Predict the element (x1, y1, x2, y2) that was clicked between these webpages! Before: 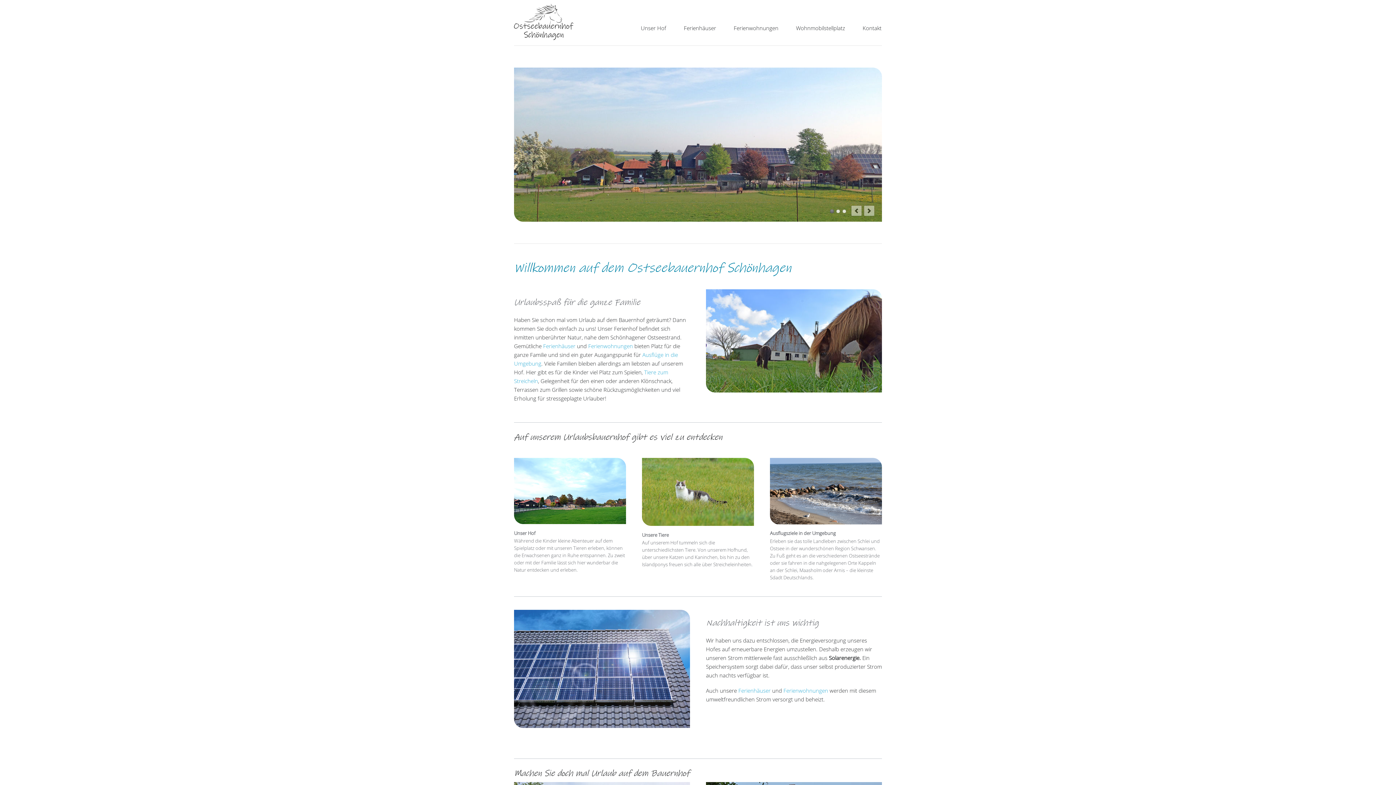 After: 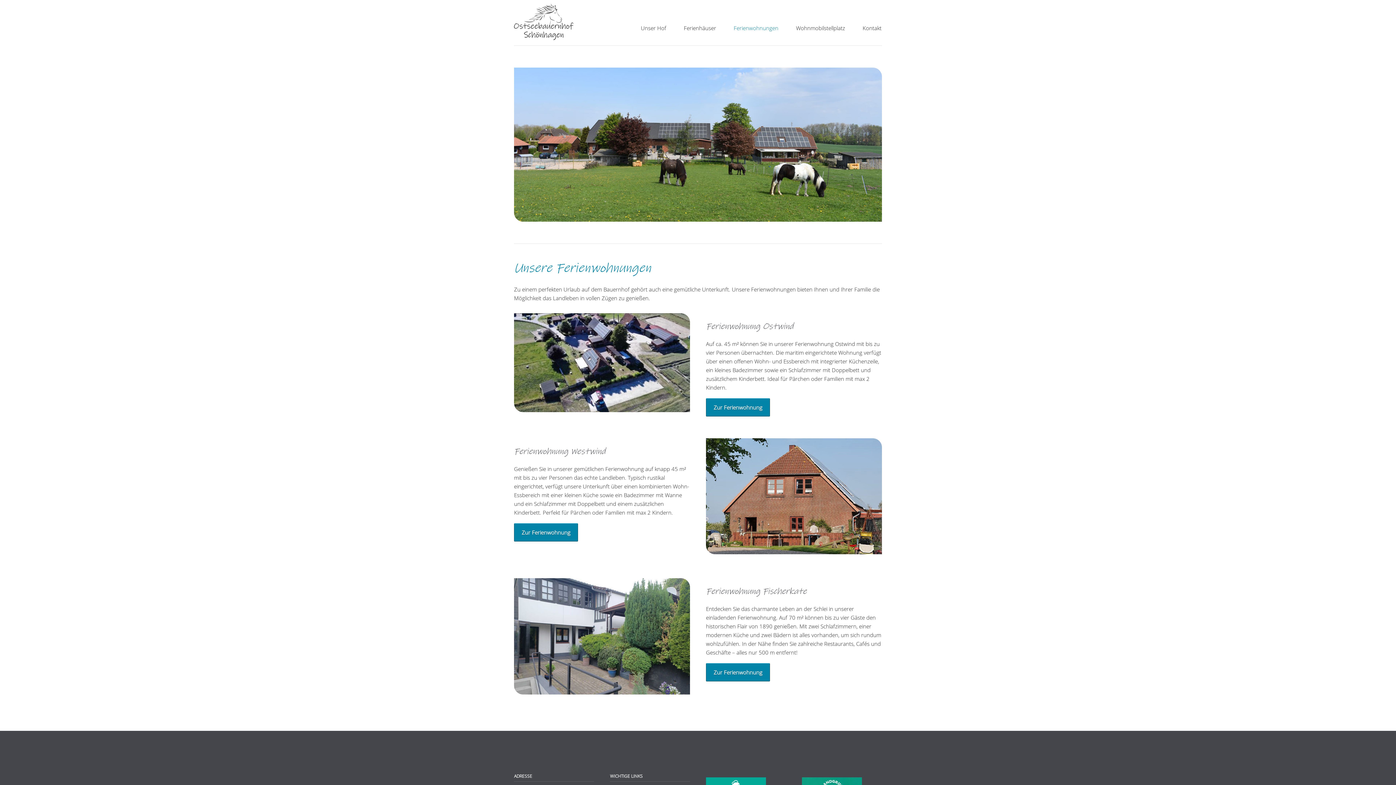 Action: bbox: (588, 342, 633, 349) label: Ferienwohnungen